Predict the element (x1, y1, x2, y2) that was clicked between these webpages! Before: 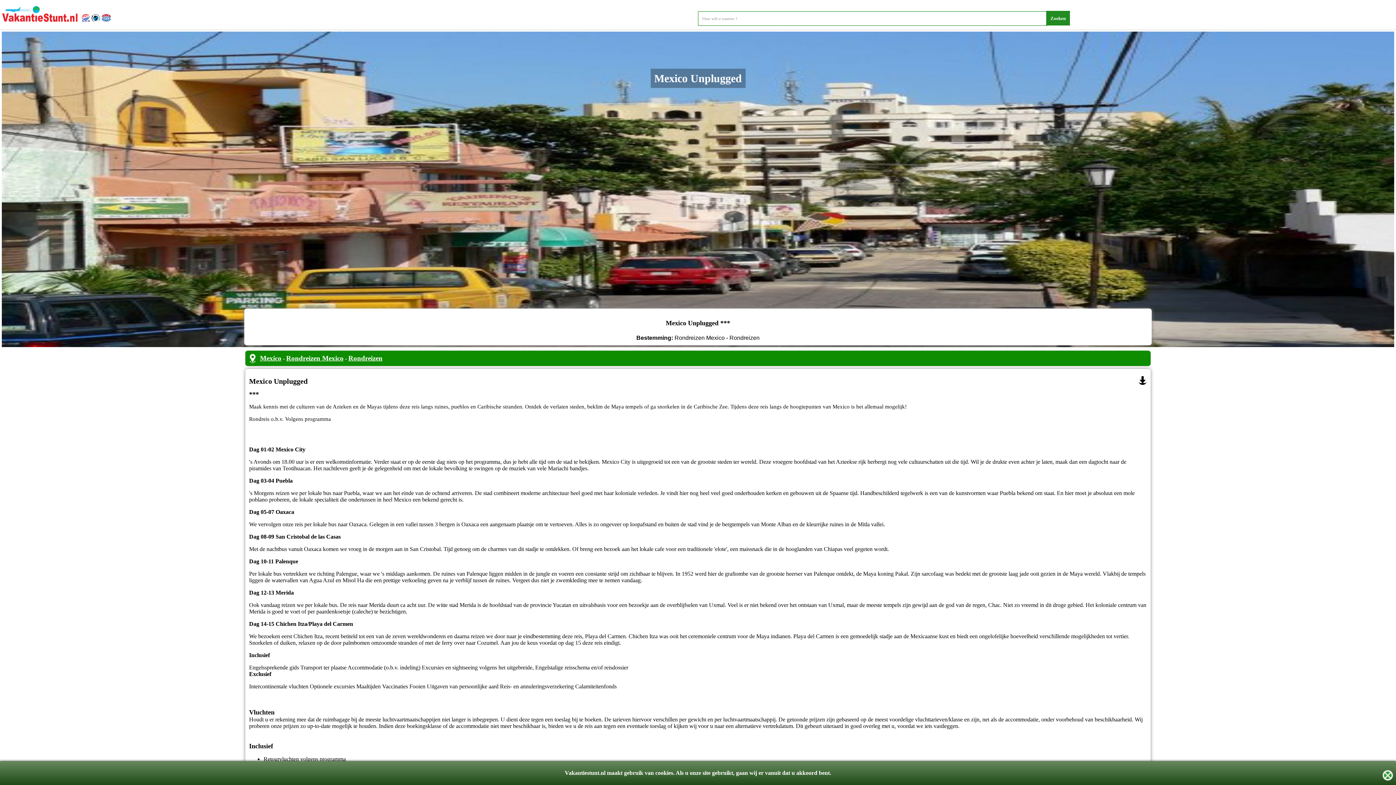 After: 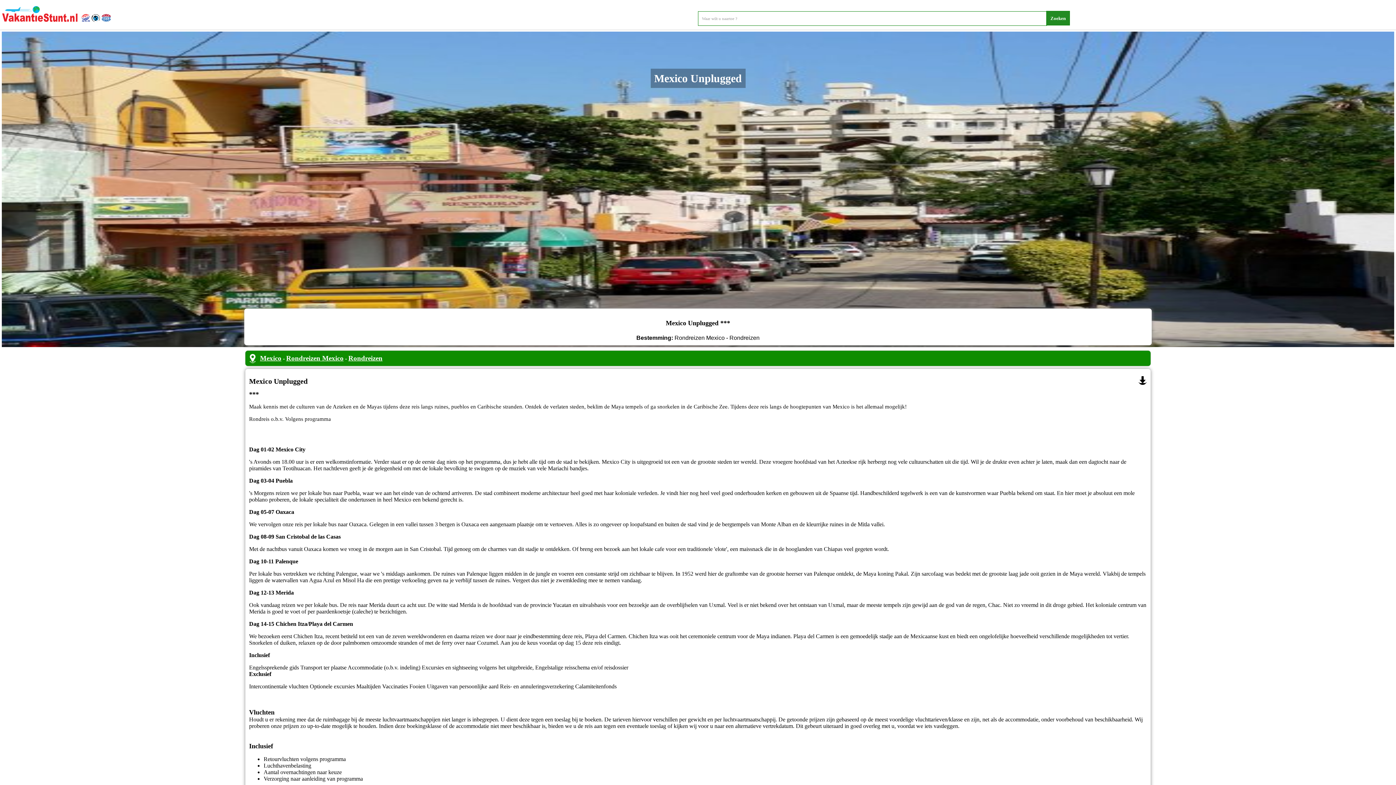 Action: bbox: (1382, 770, 1393, 781)